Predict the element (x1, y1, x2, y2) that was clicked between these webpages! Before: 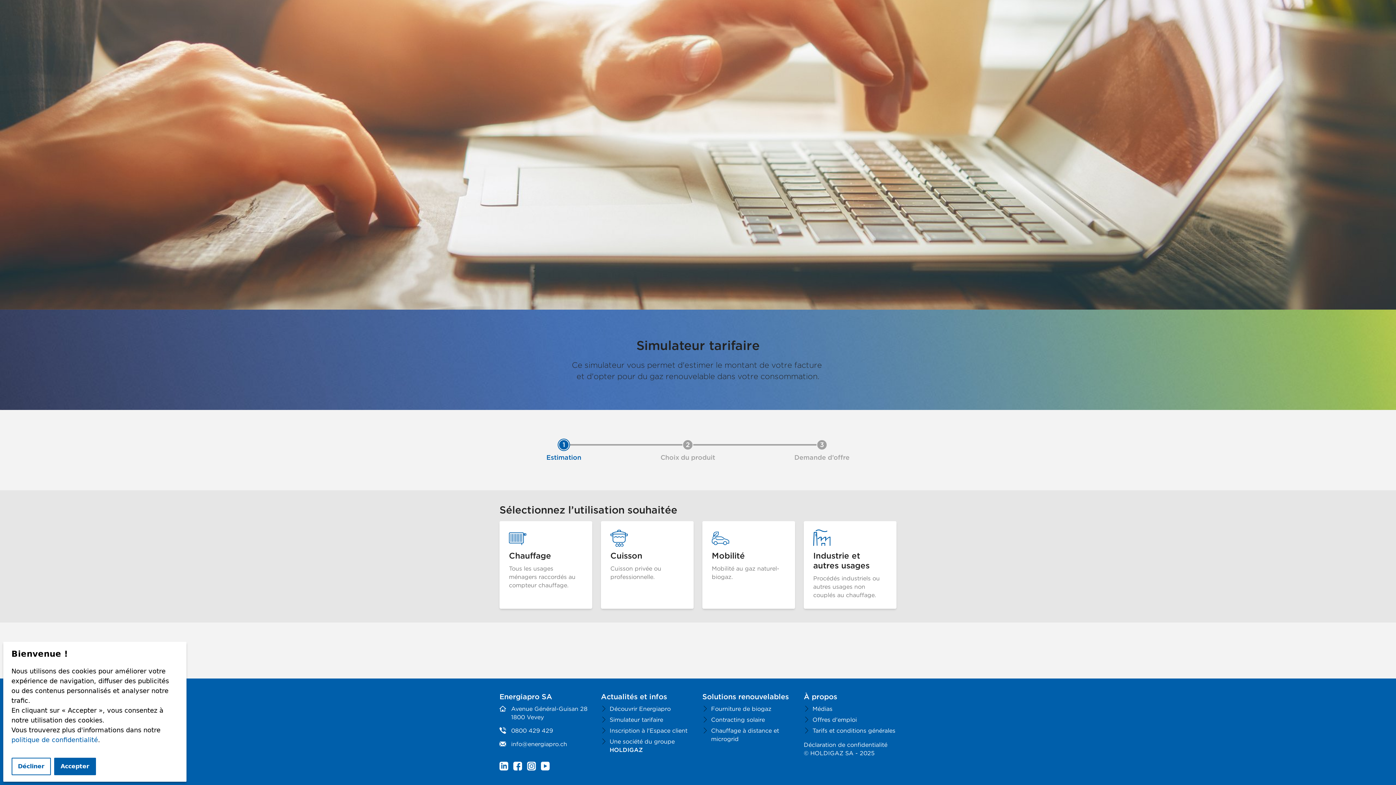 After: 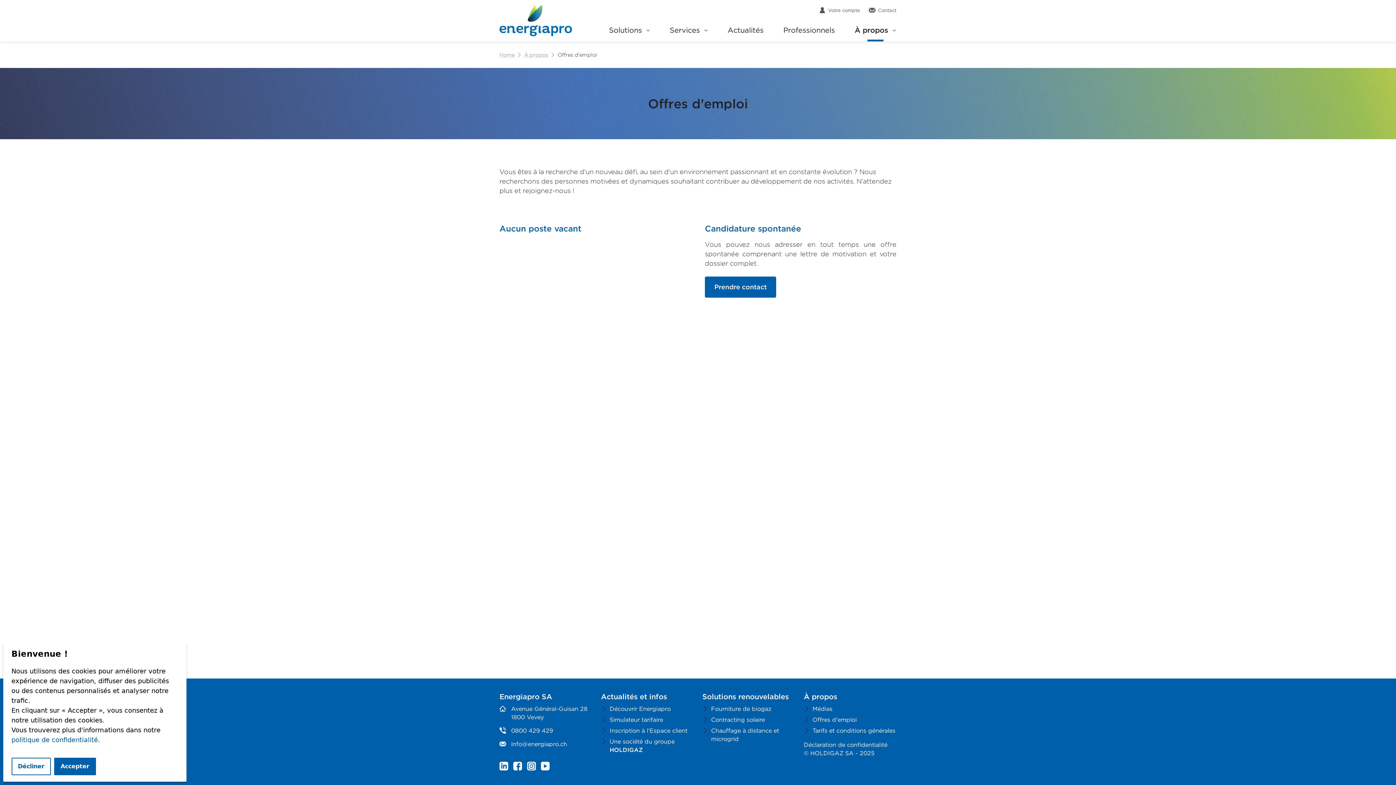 Action: bbox: (812, 716, 857, 723) label: Offres d'emploi